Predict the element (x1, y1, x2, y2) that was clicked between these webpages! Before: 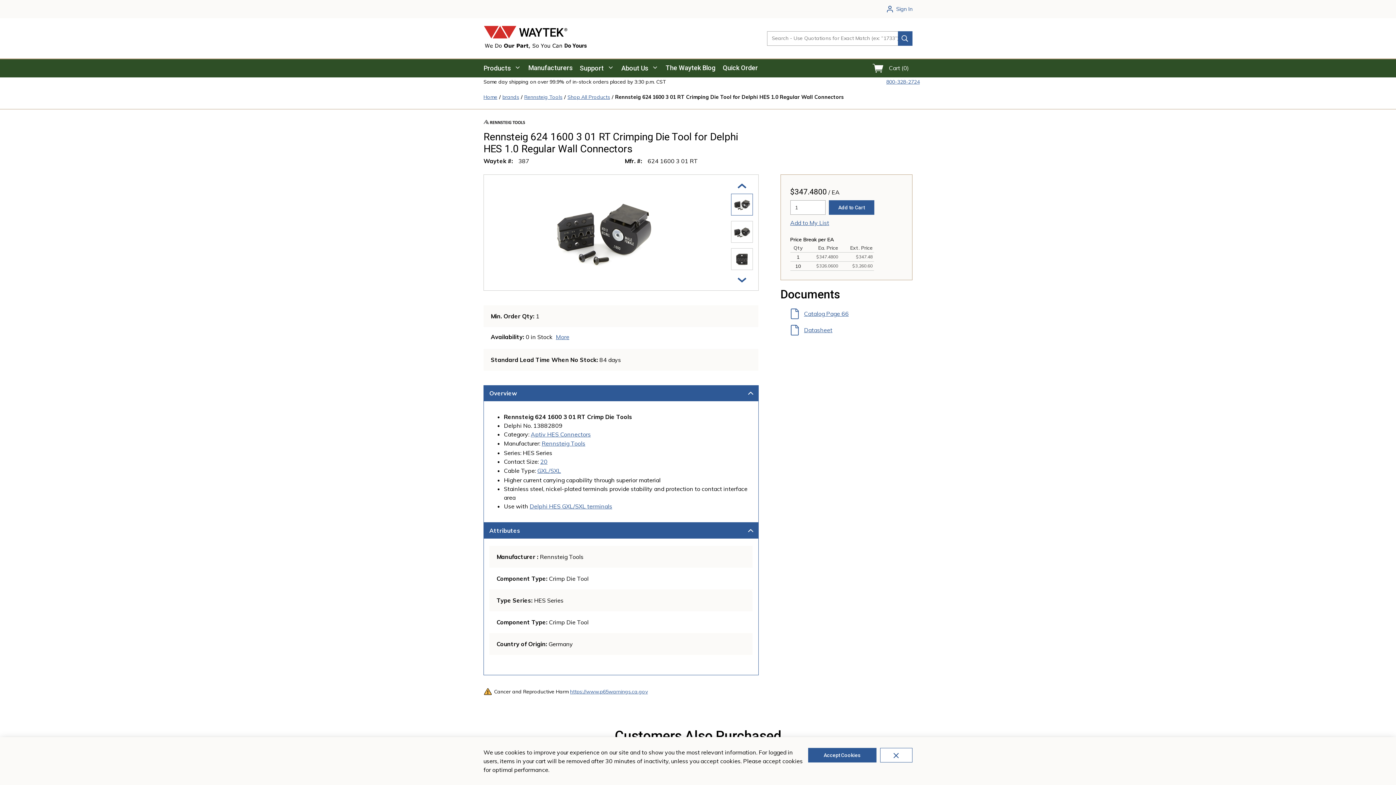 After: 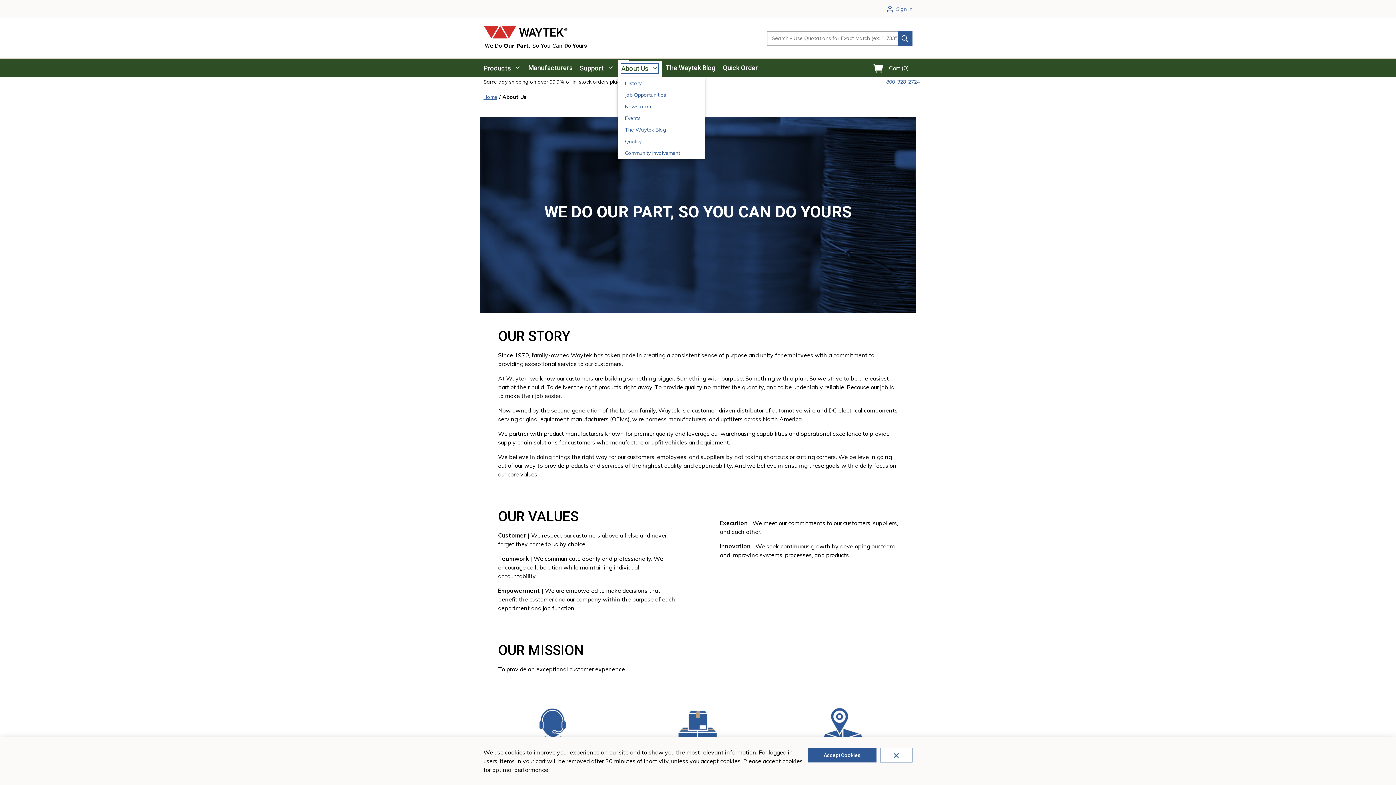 Action: bbox: (617, 59, 662, 77) label: About Us